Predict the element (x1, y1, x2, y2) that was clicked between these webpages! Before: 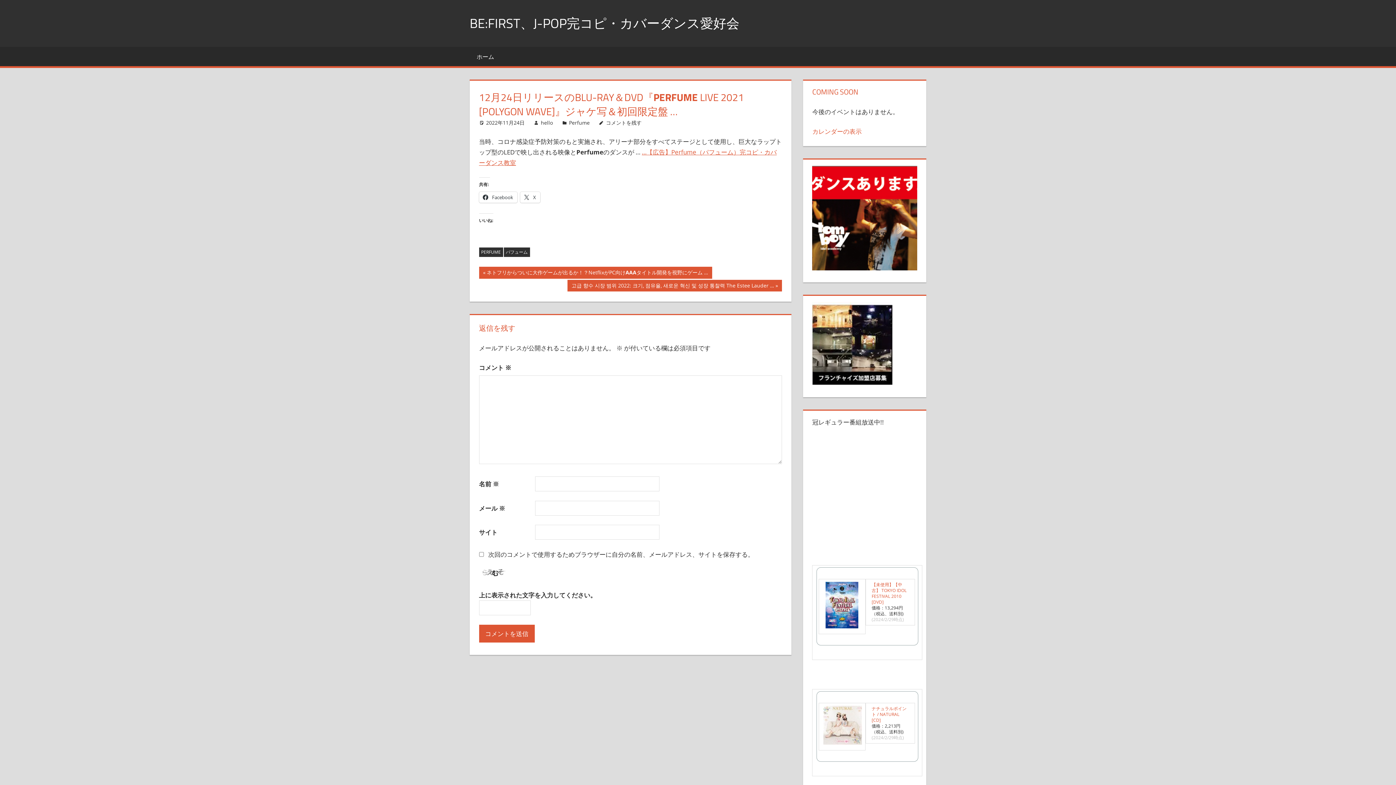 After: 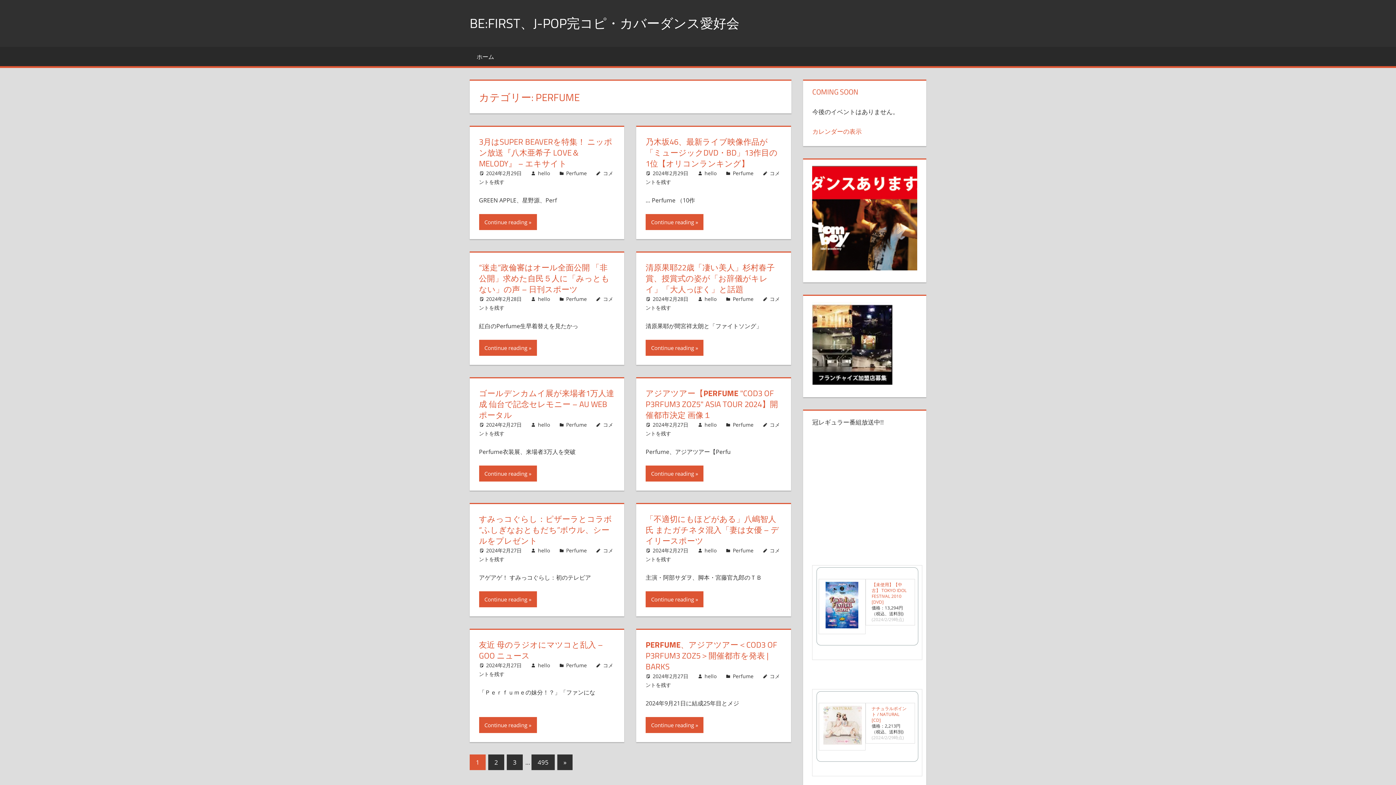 Action: bbox: (569, 119, 589, 126) label: Perfume